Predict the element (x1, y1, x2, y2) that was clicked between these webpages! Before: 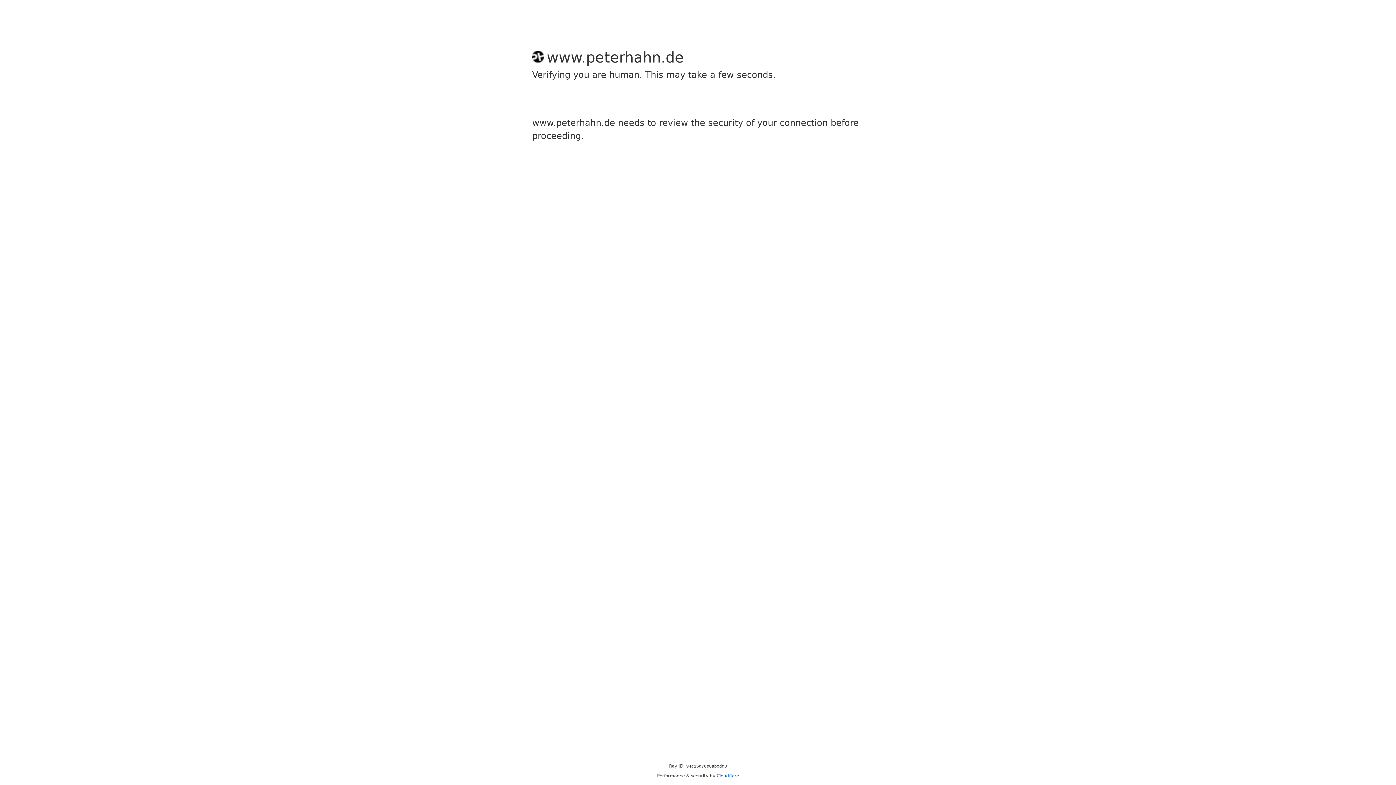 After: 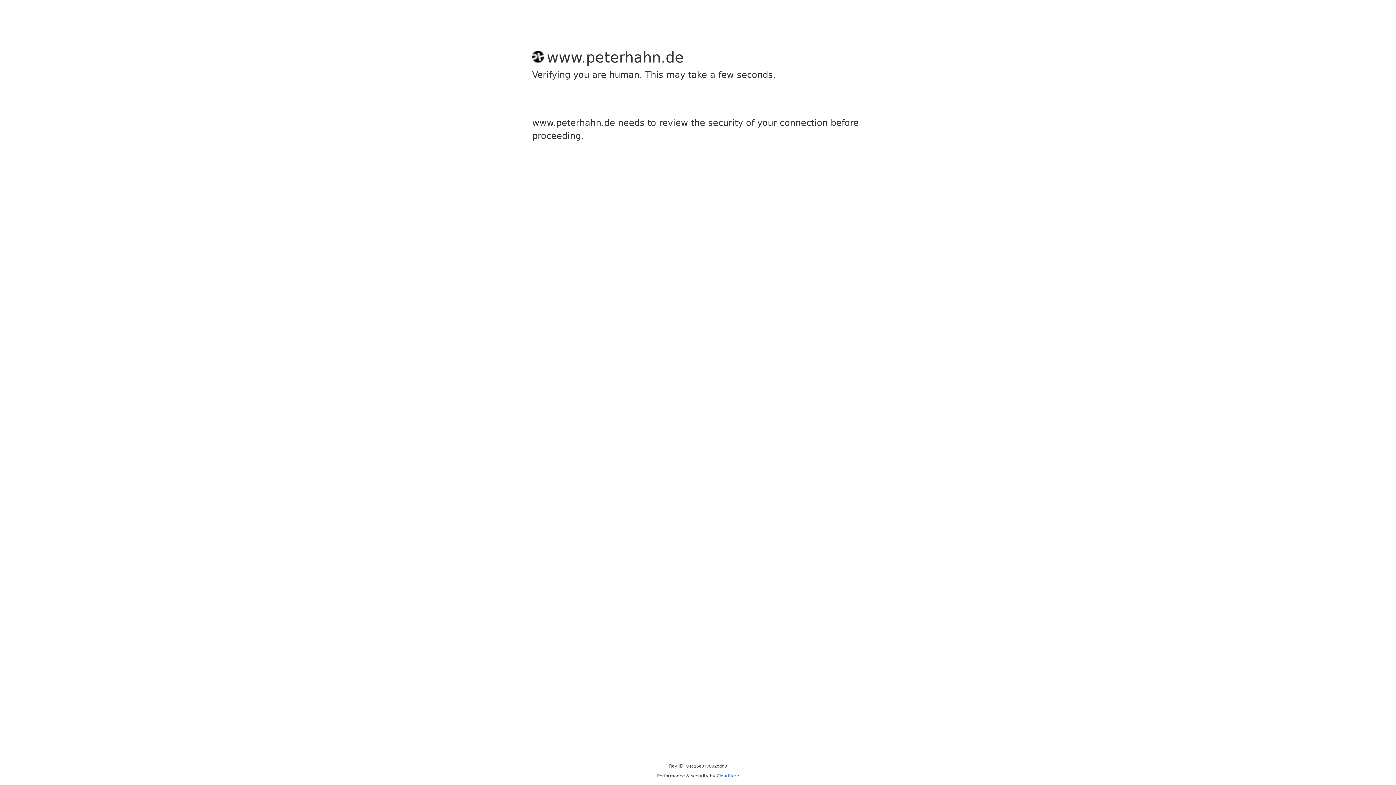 Action: label: Cloudflare bbox: (716, 773, 739, 778)